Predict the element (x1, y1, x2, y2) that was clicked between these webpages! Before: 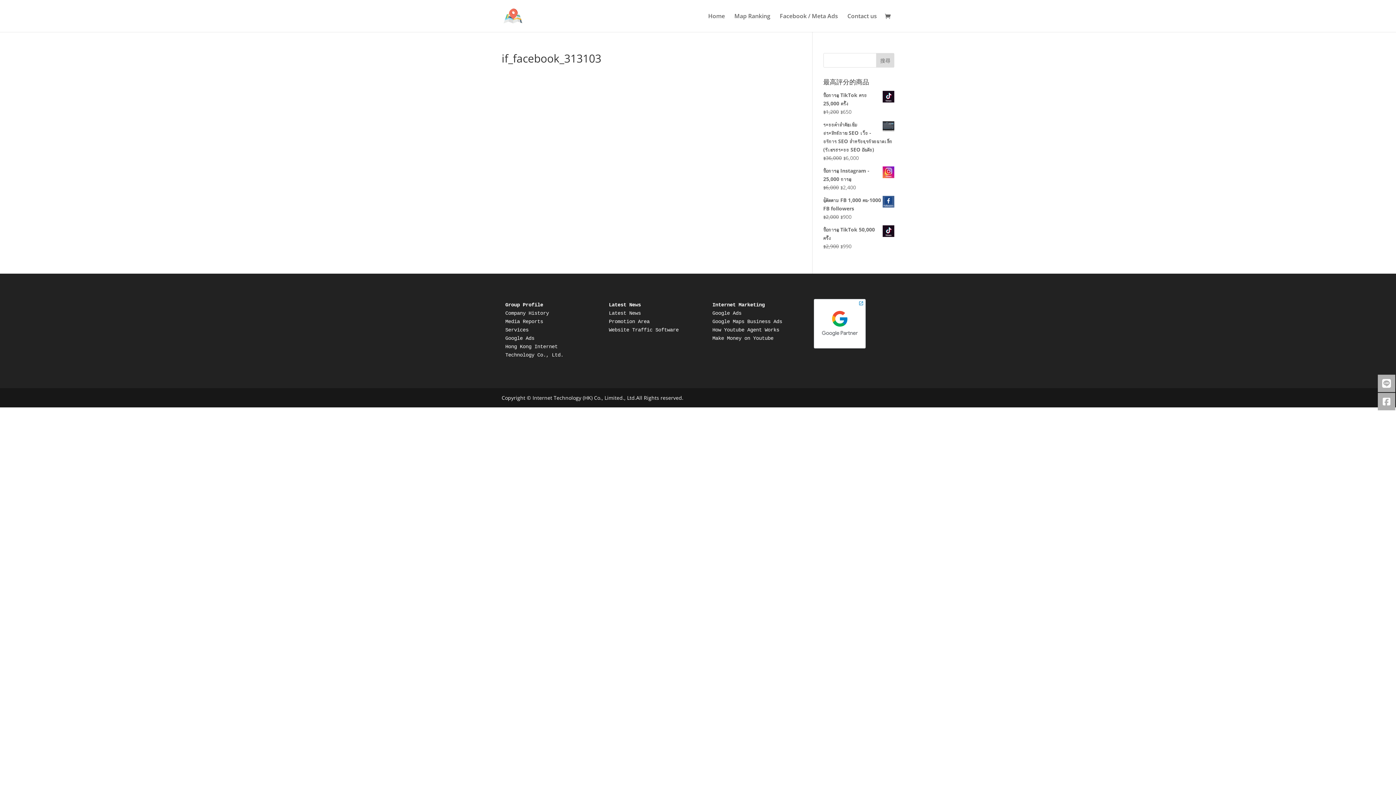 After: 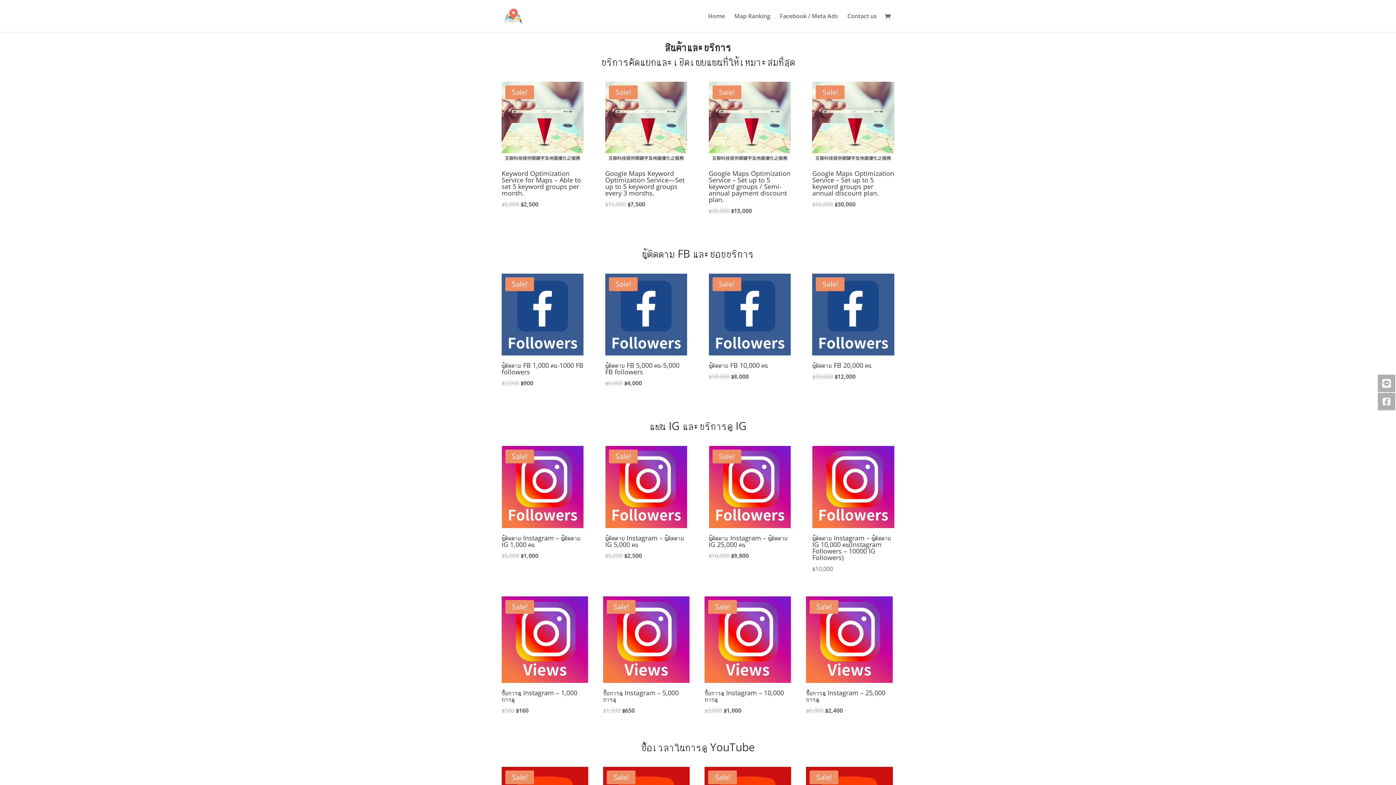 Action: label: Promotion Area bbox: (609, 318, 649, 324)